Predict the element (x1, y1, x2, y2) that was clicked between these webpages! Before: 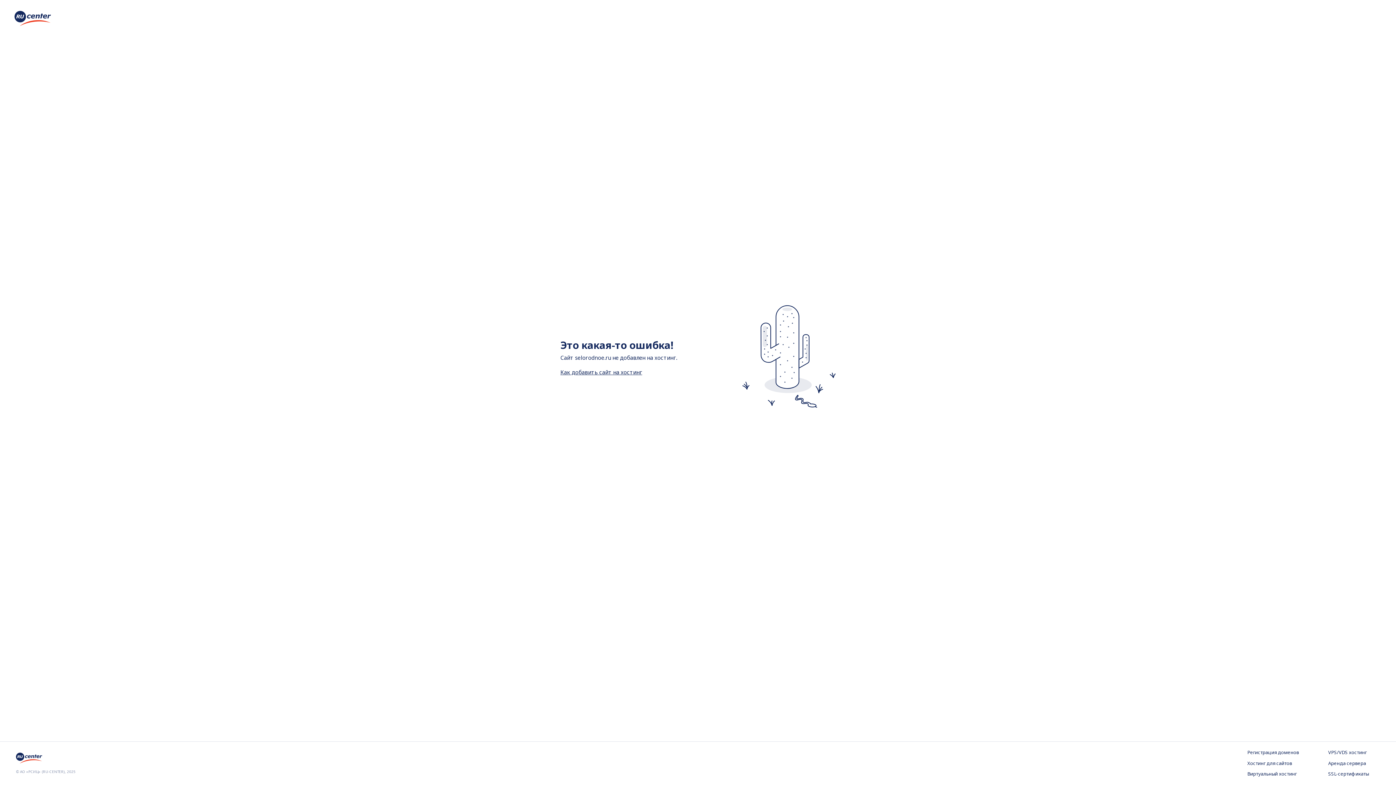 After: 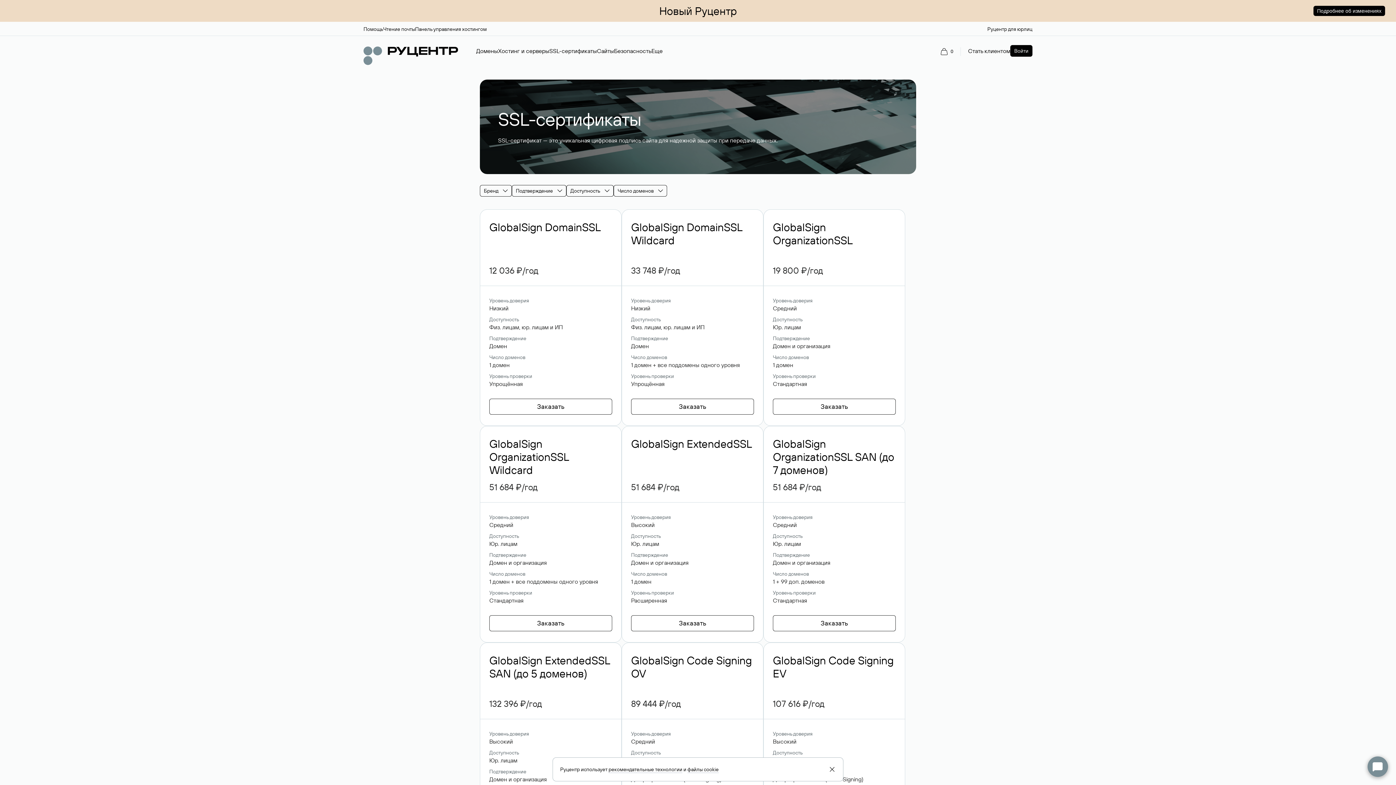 Action: bbox: (1328, 771, 1380, 778) label: SSL-сертификаты